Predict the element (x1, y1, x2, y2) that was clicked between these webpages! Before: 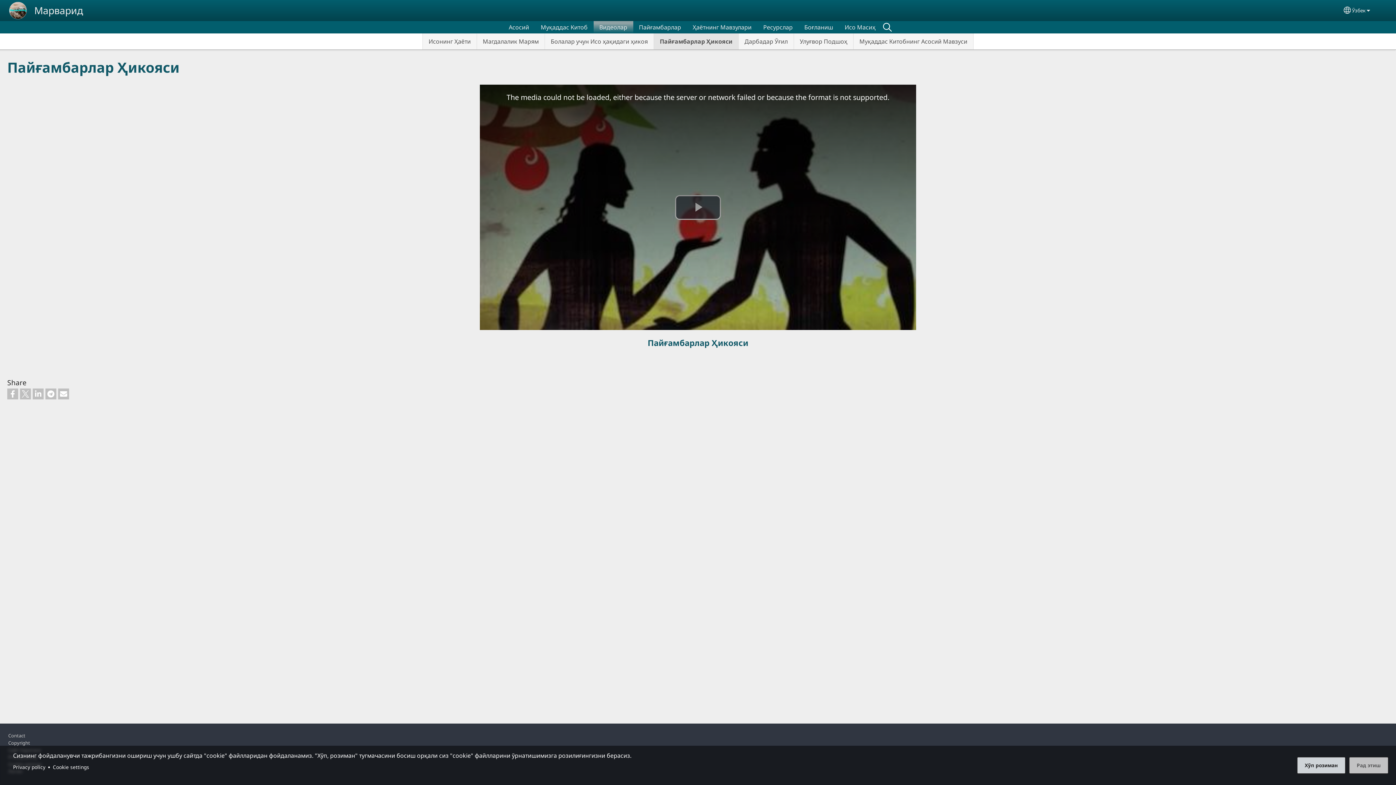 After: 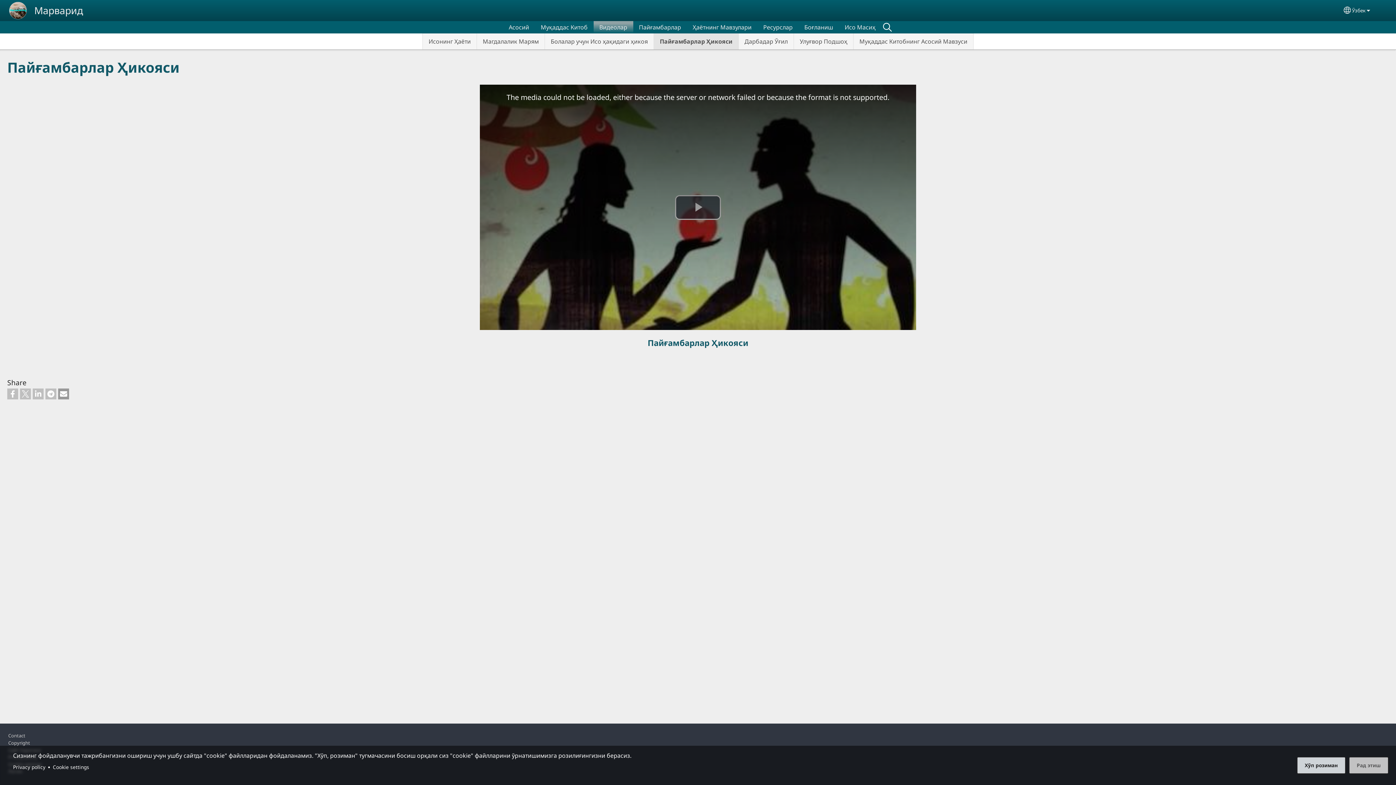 Action: bbox: (58, 388, 69, 399)